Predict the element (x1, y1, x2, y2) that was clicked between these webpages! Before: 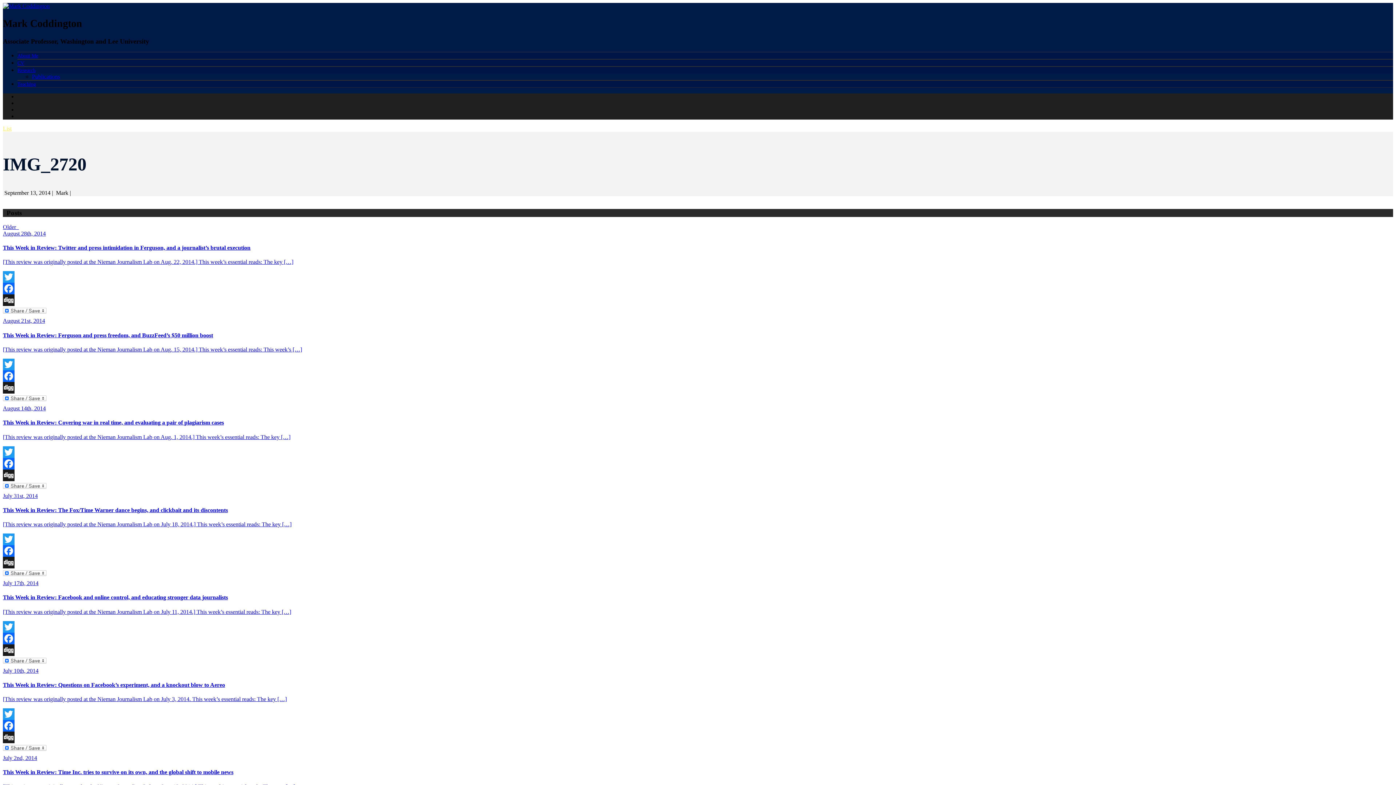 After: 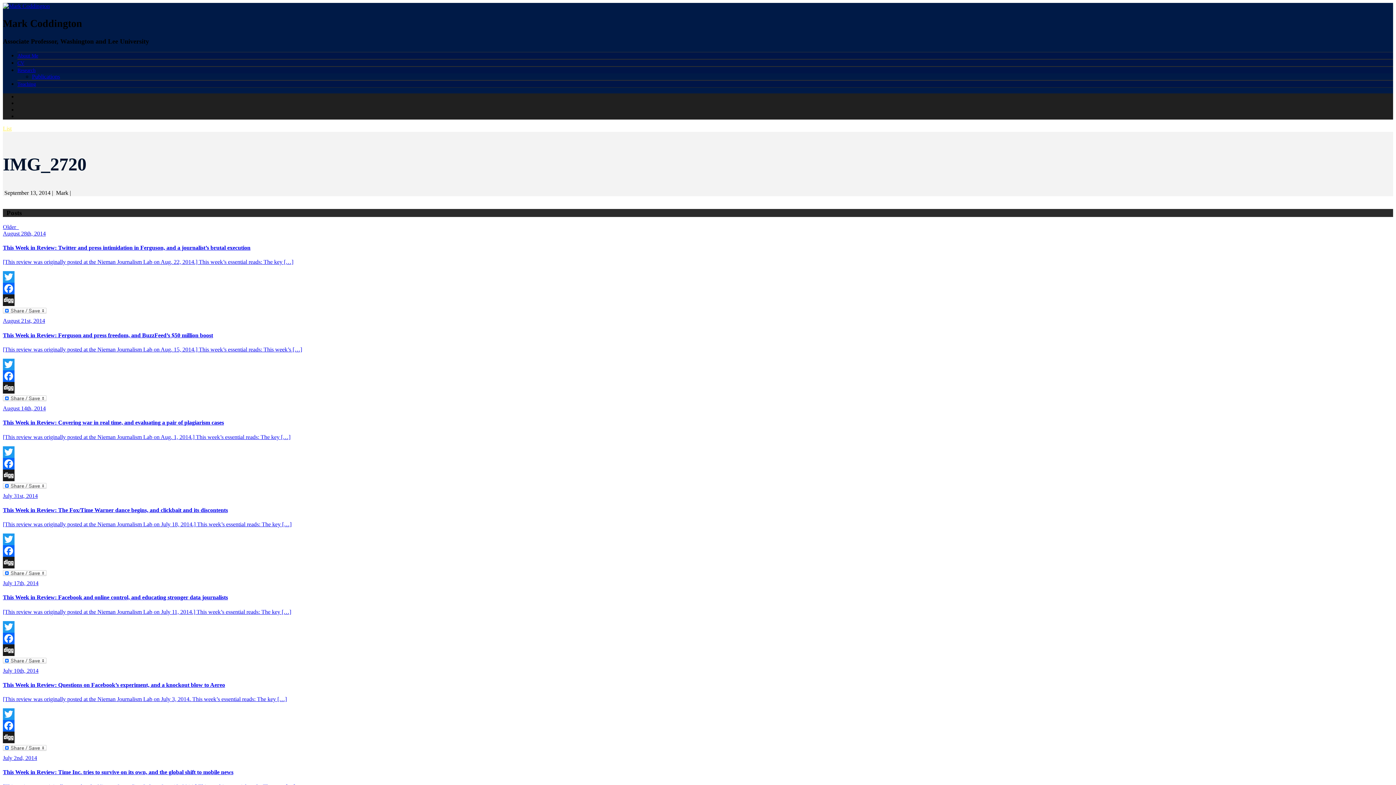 Action: bbox: (2, 283, 1393, 294) label: Facebook